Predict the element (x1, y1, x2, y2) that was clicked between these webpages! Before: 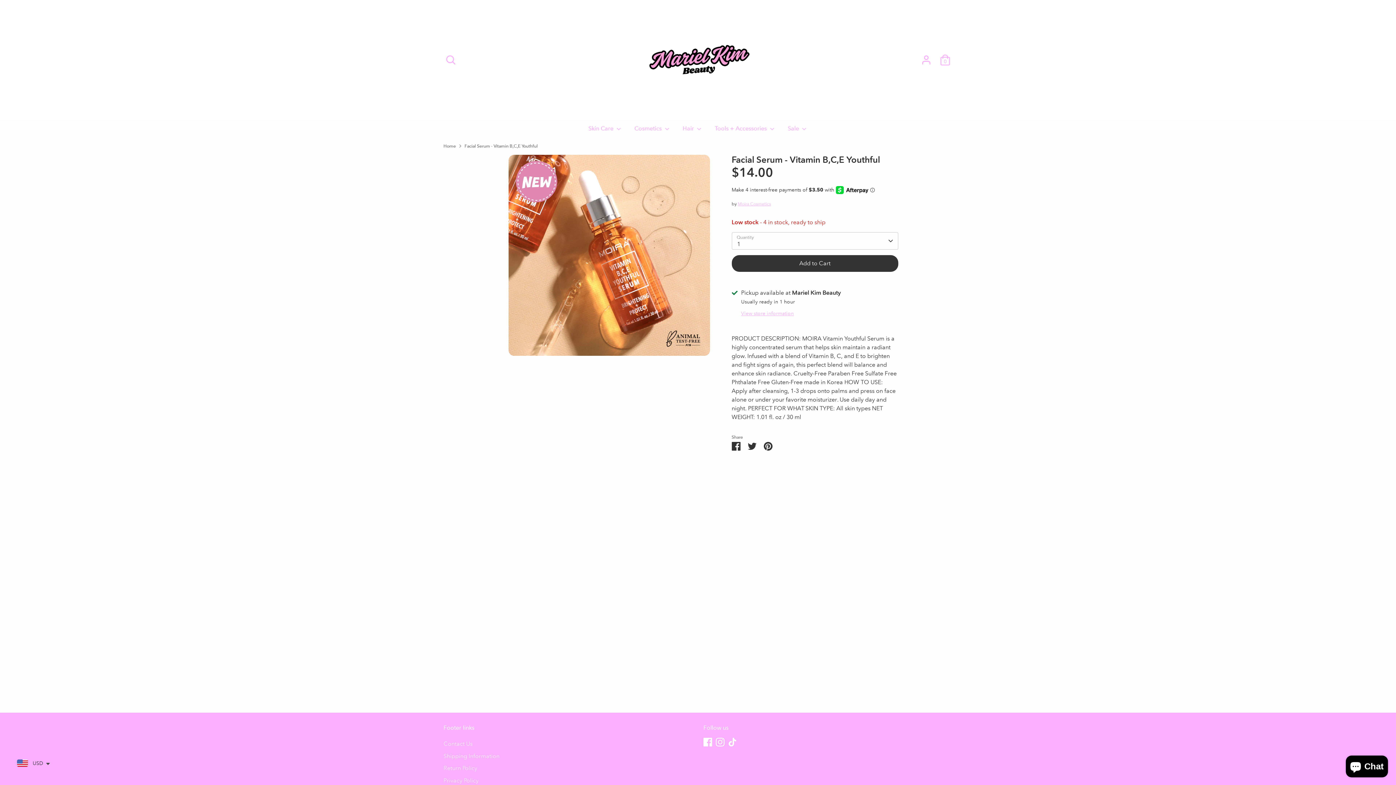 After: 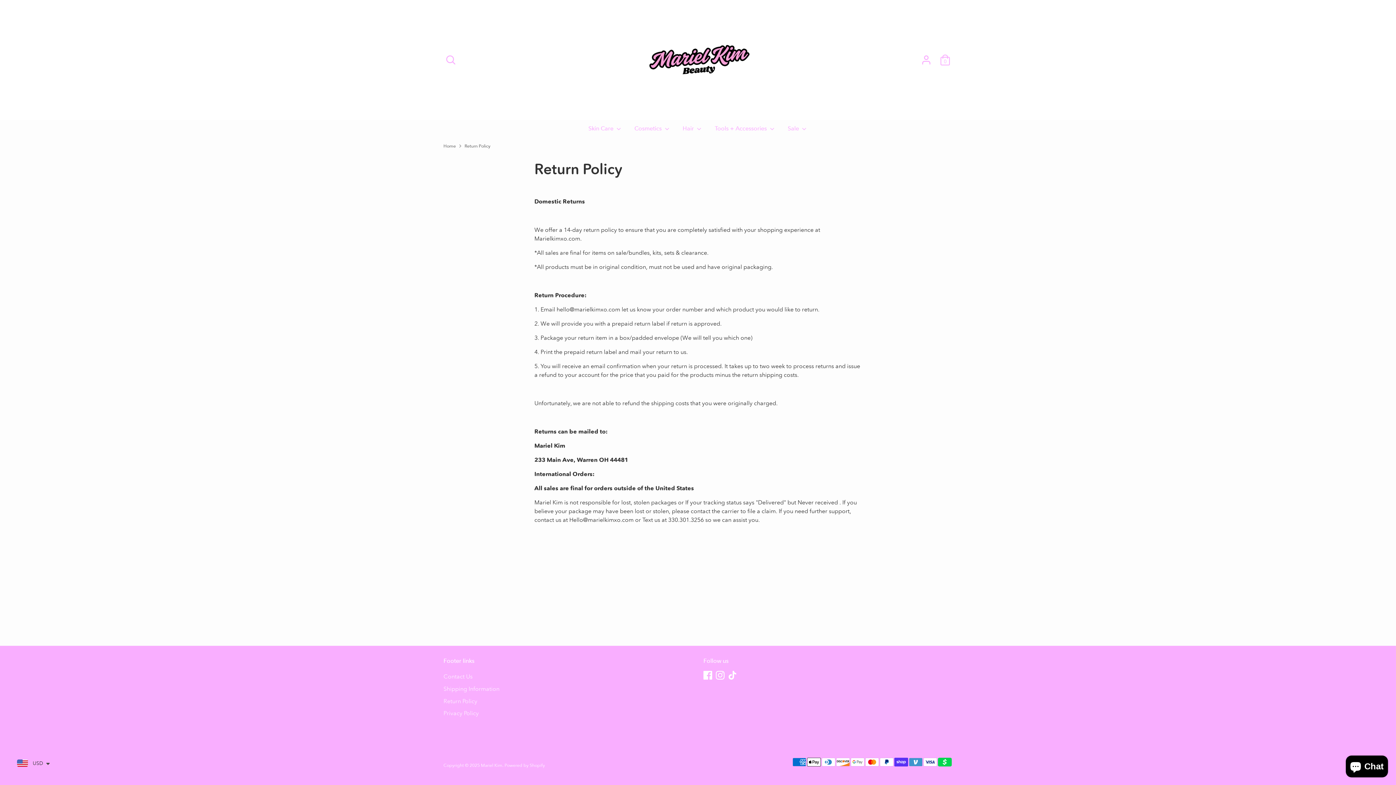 Action: label: Return Policy bbox: (443, 765, 477, 772)